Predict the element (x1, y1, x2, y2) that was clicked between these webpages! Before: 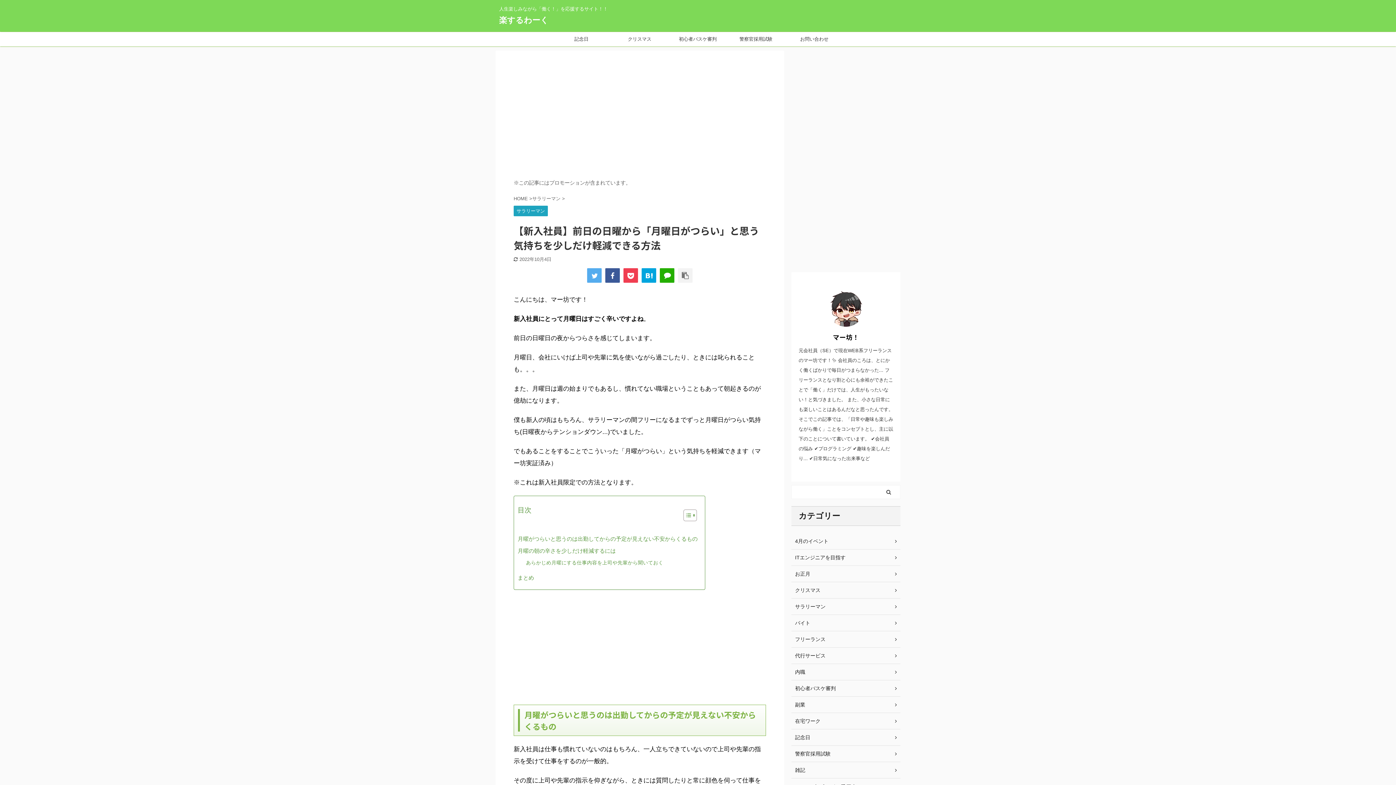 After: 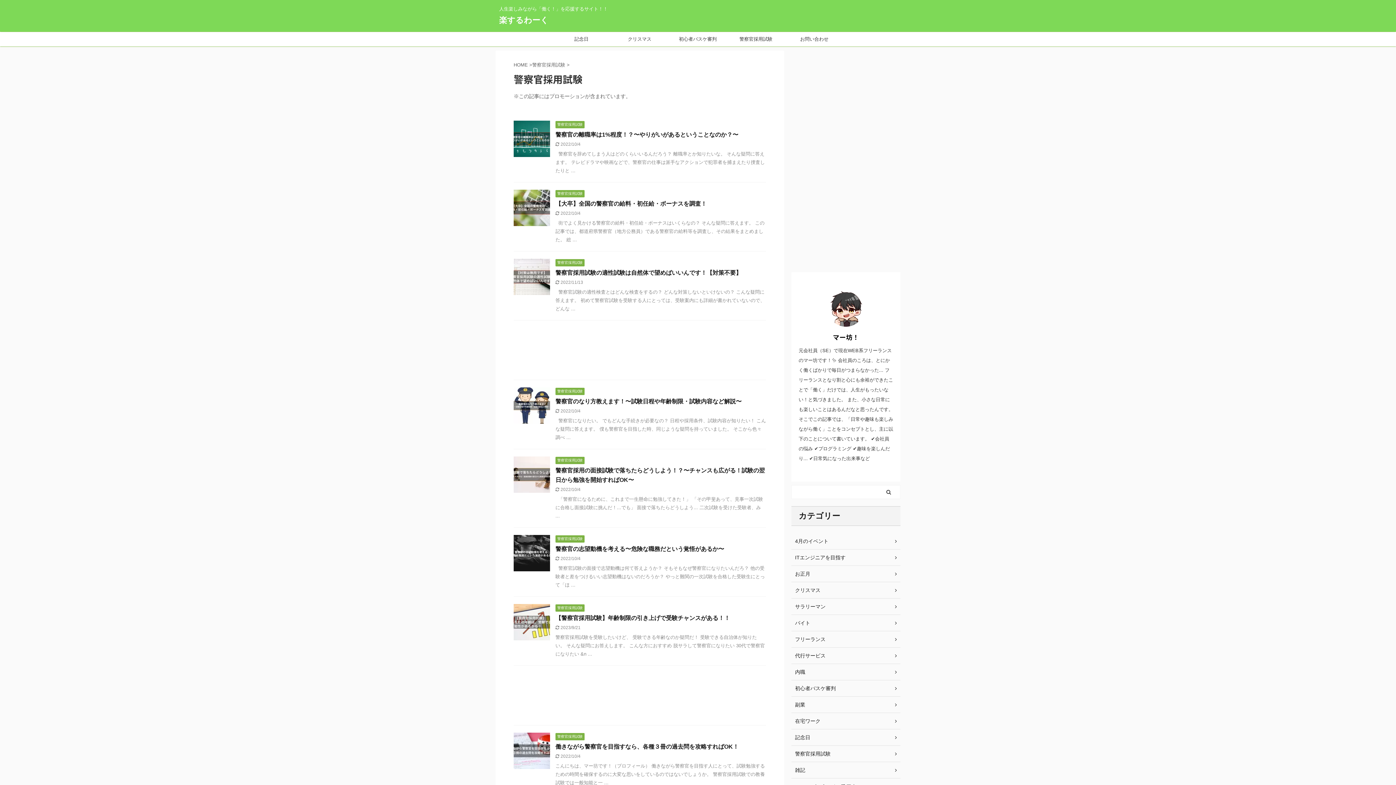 Action: label: 警察官採用試験 bbox: (791, 746, 900, 762)